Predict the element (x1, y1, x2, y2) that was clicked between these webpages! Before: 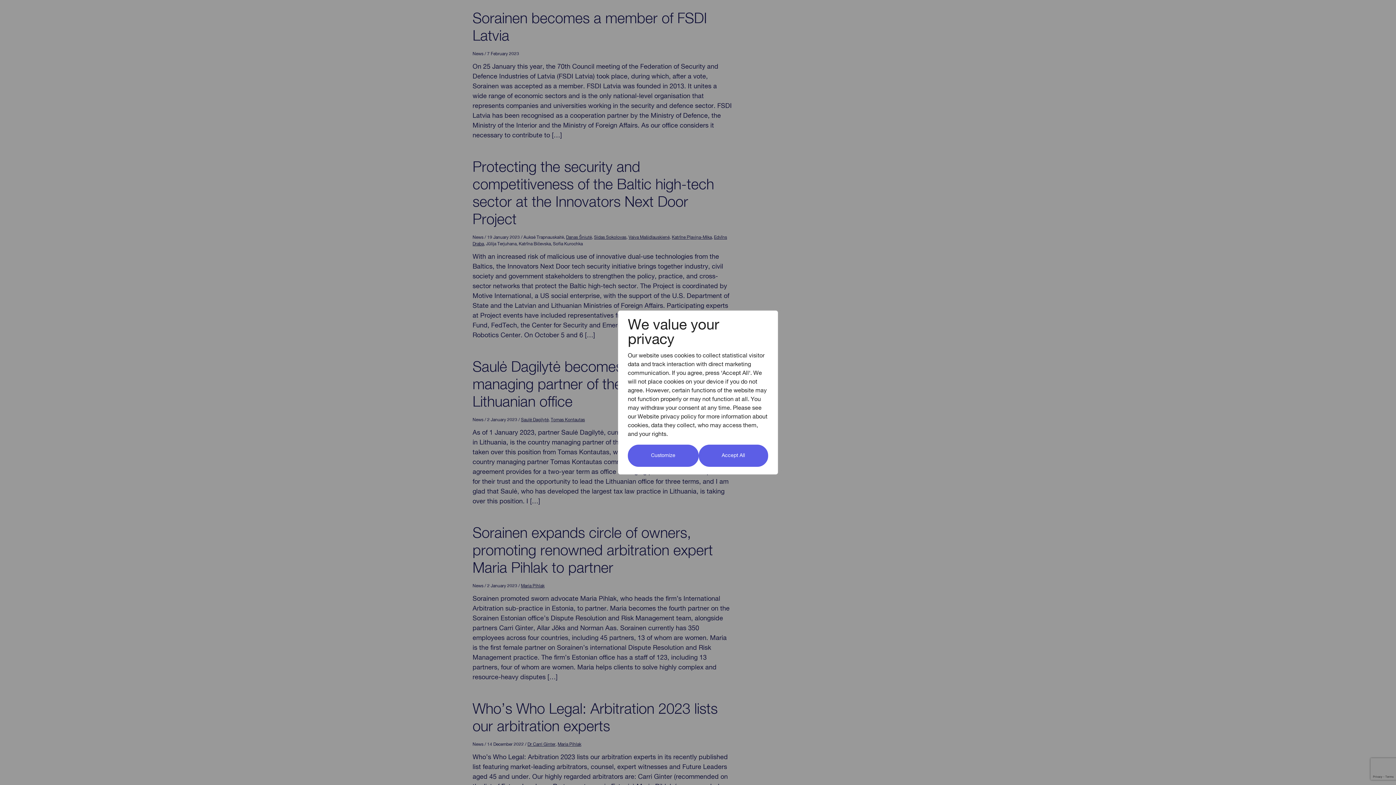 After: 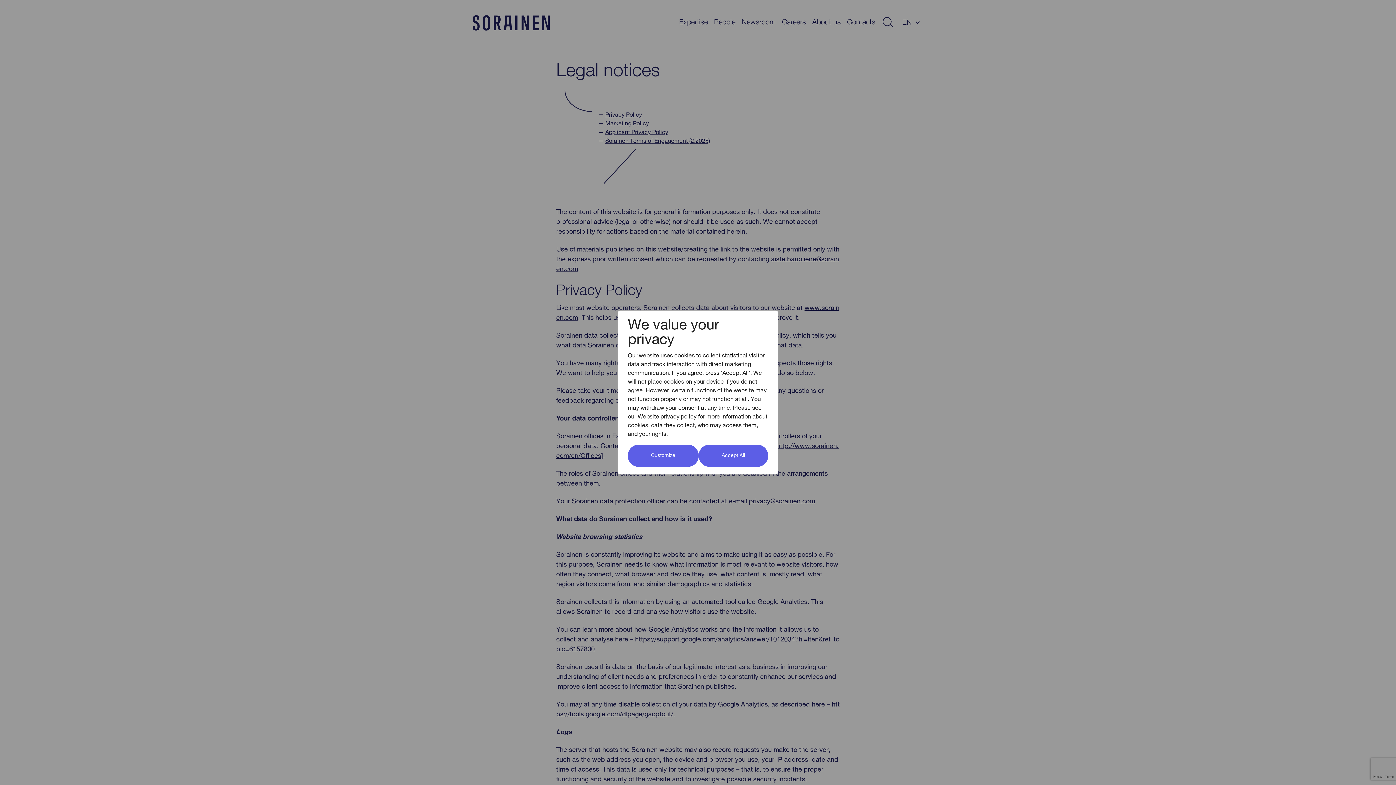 Action: label: Website privacy policy bbox: (637, 414, 696, 420)